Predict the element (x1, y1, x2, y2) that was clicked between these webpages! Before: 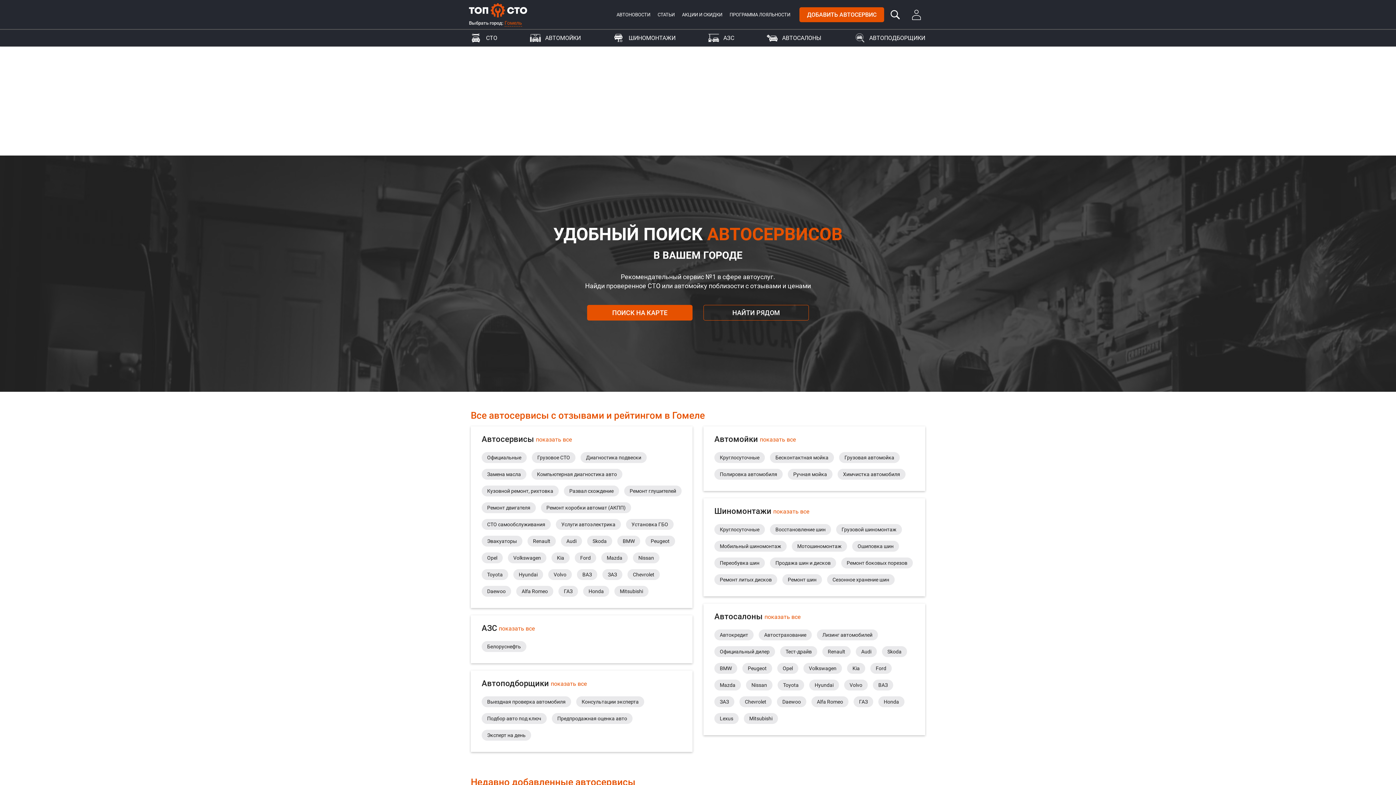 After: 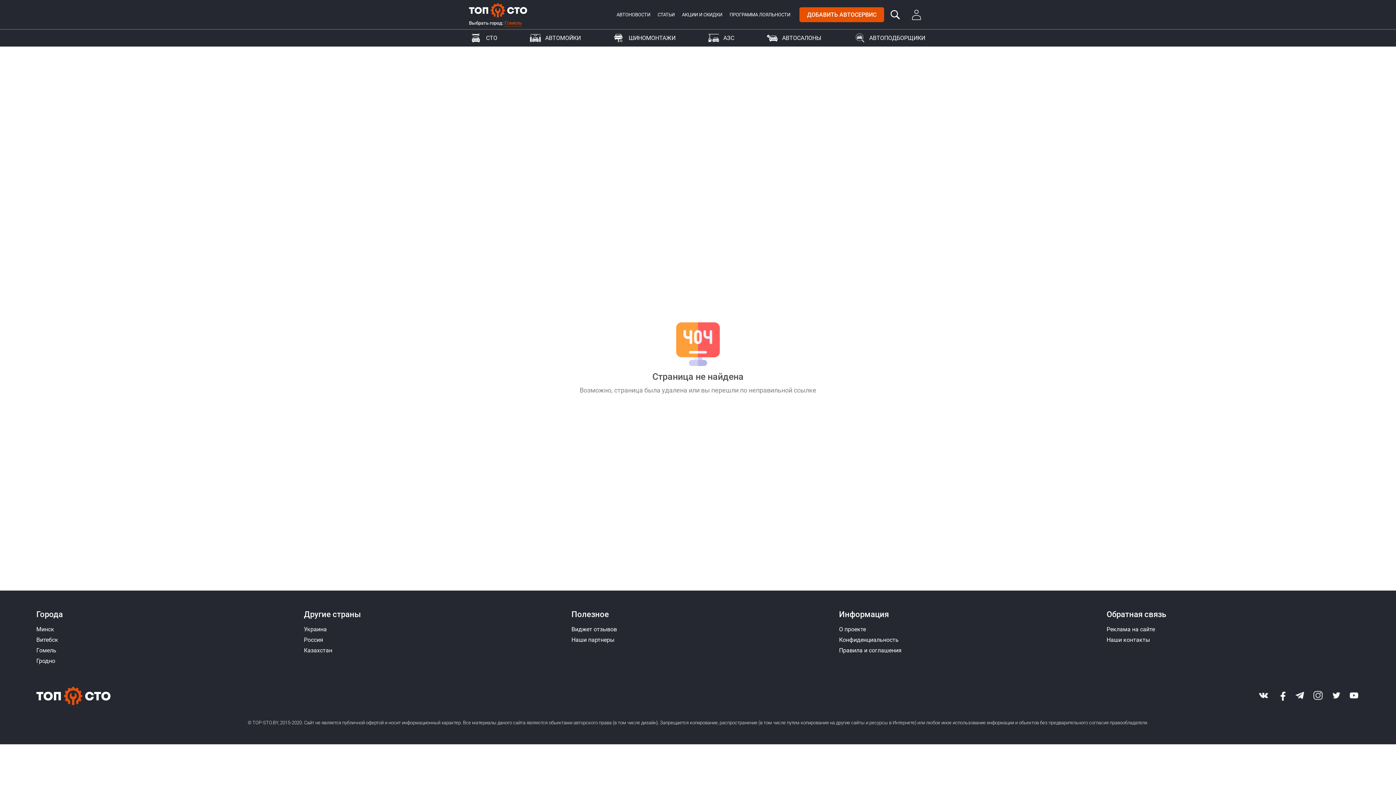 Action: label: Chevrolet bbox: (739, 696, 772, 707)